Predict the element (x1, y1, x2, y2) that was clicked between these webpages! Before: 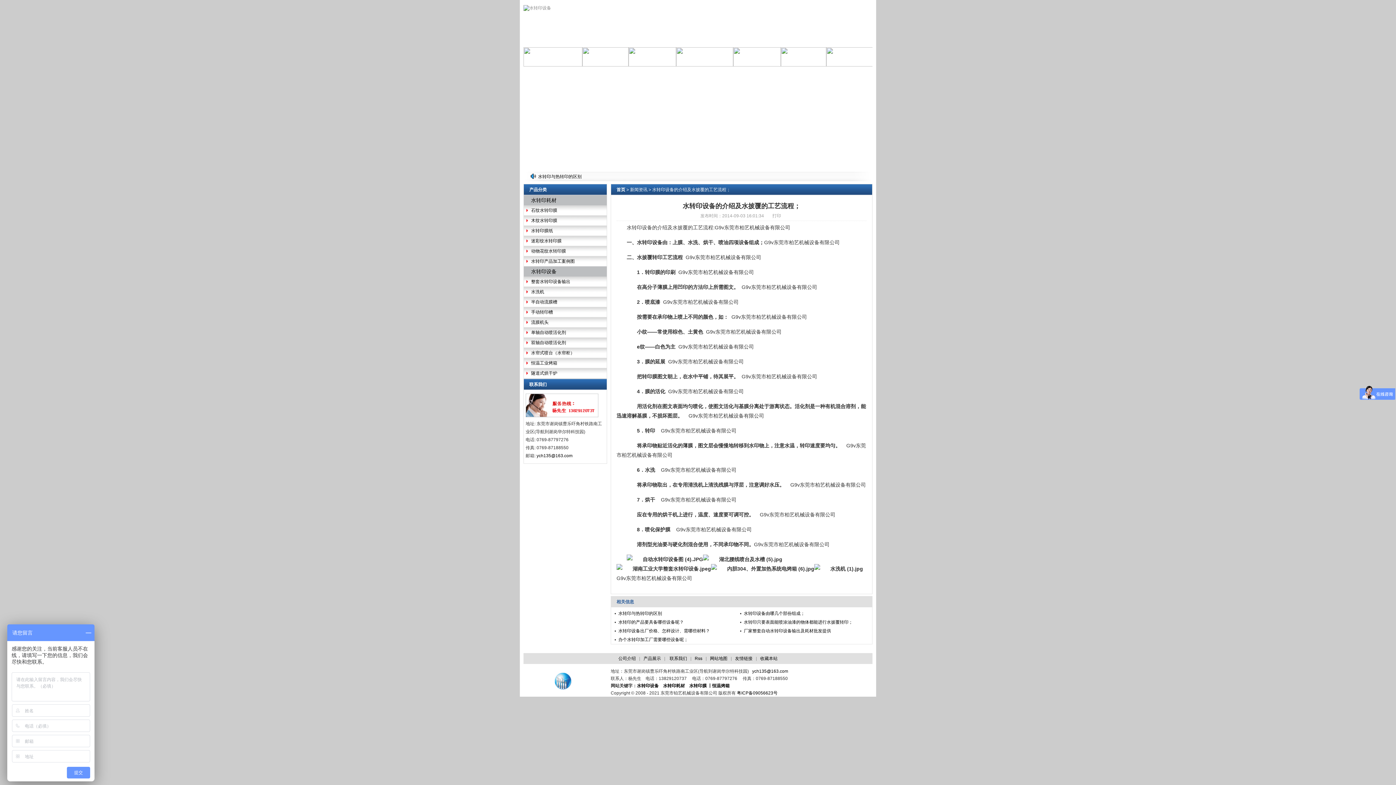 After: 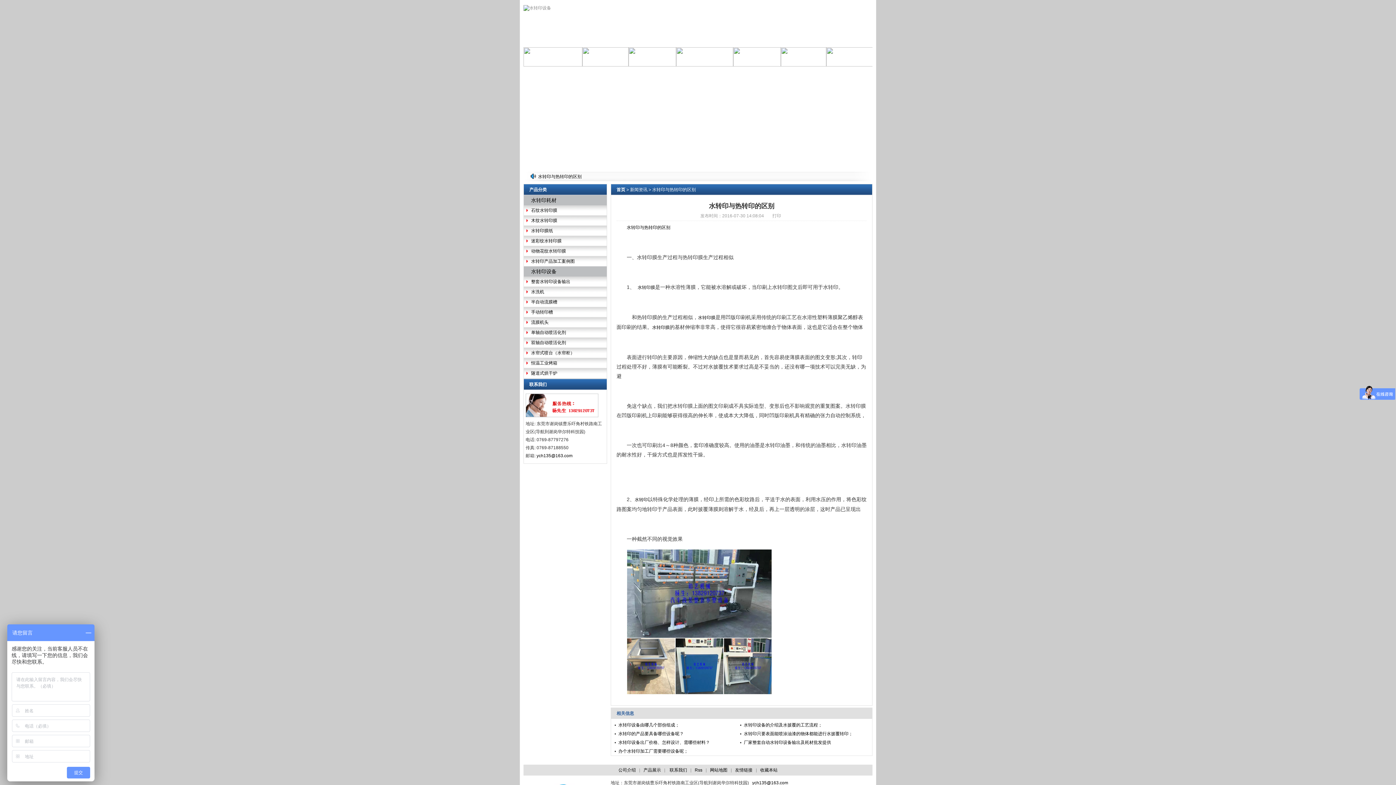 Action: bbox: (618, 611, 662, 616) label: 水转印与热转印的区别